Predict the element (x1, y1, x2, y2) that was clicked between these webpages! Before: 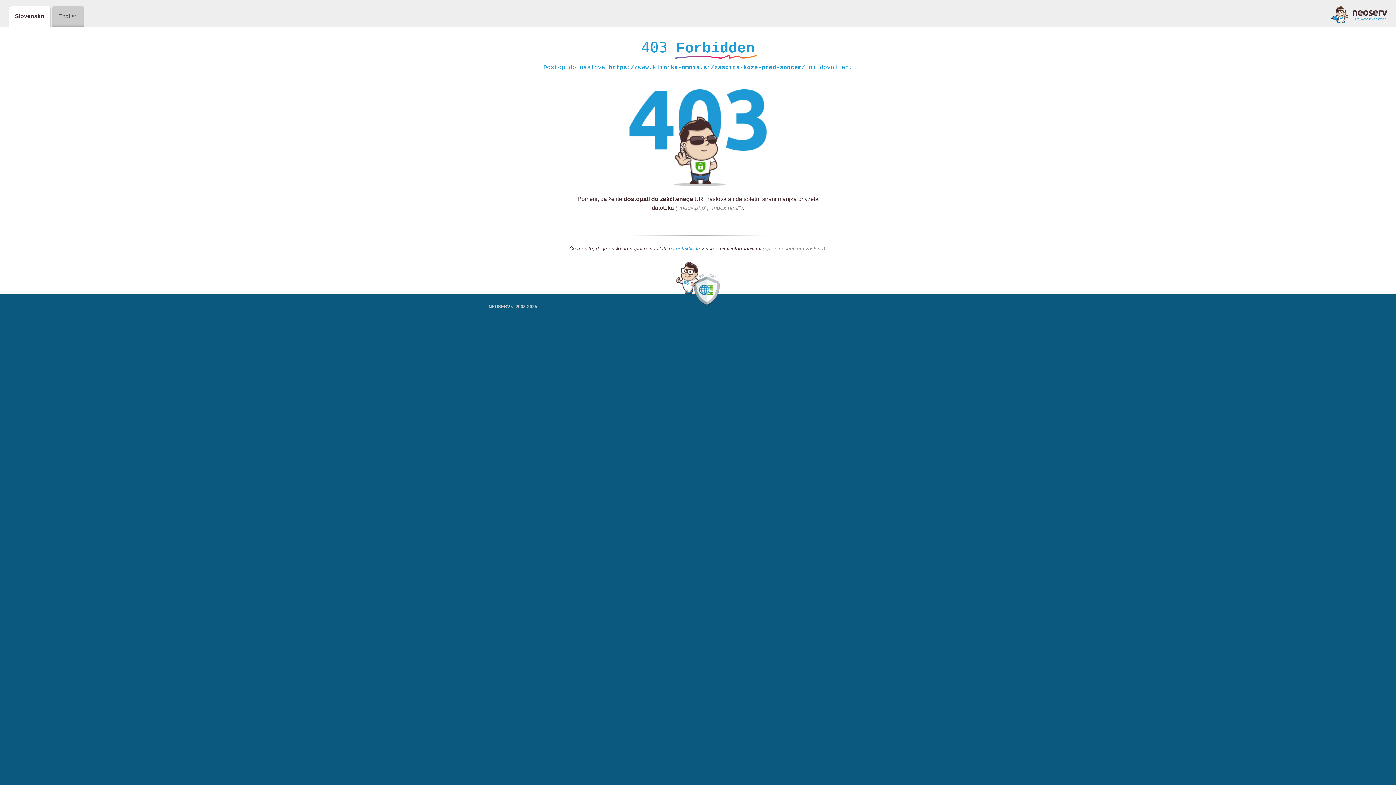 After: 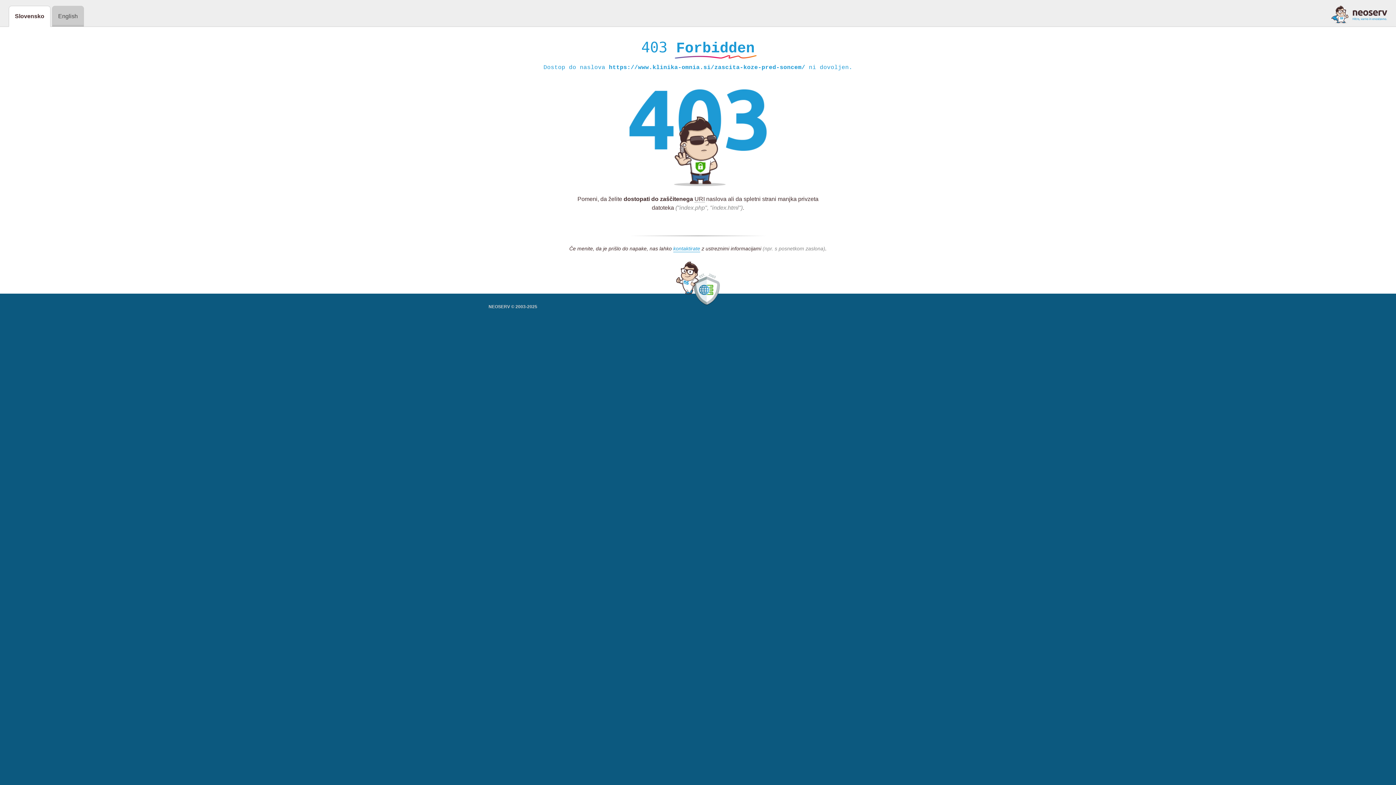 Action: bbox: (1331, 5, 1387, 23)